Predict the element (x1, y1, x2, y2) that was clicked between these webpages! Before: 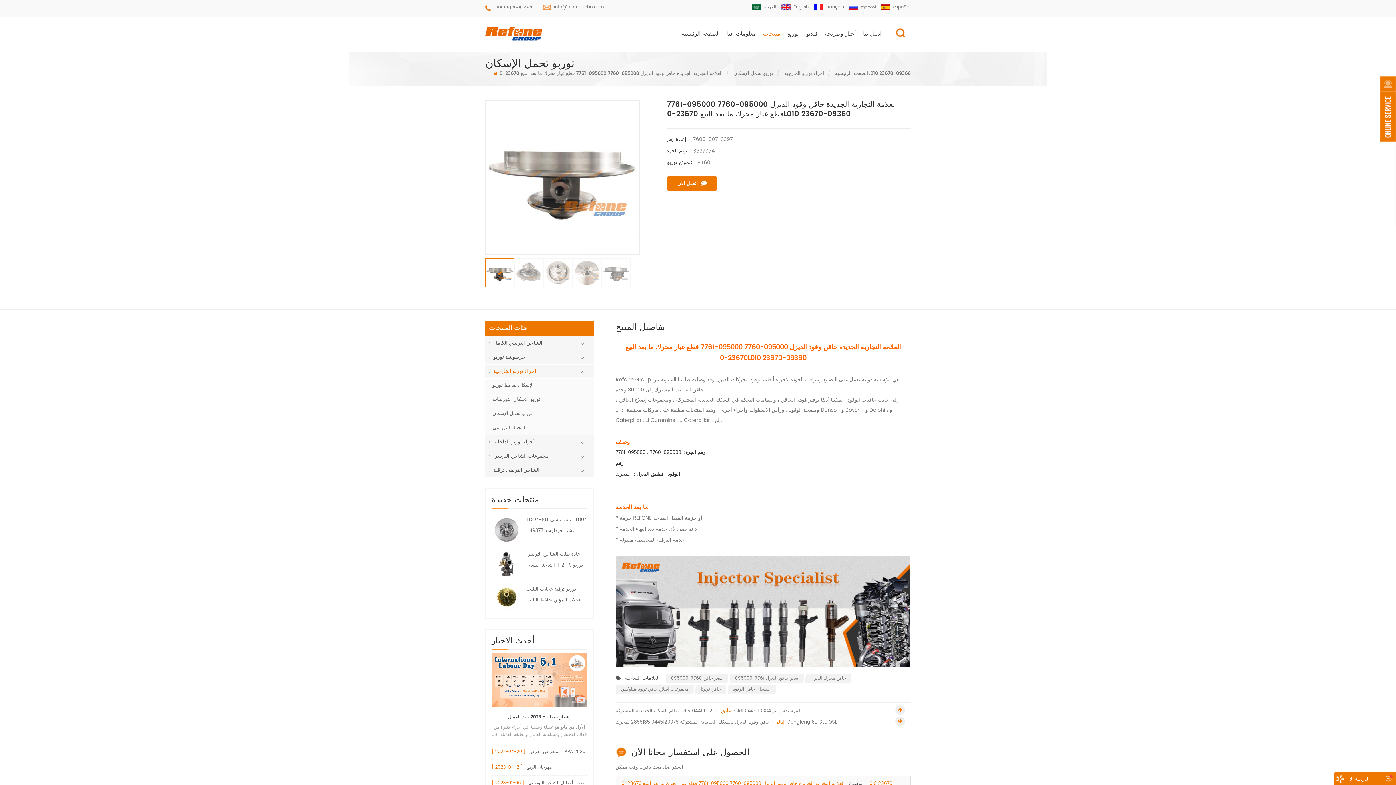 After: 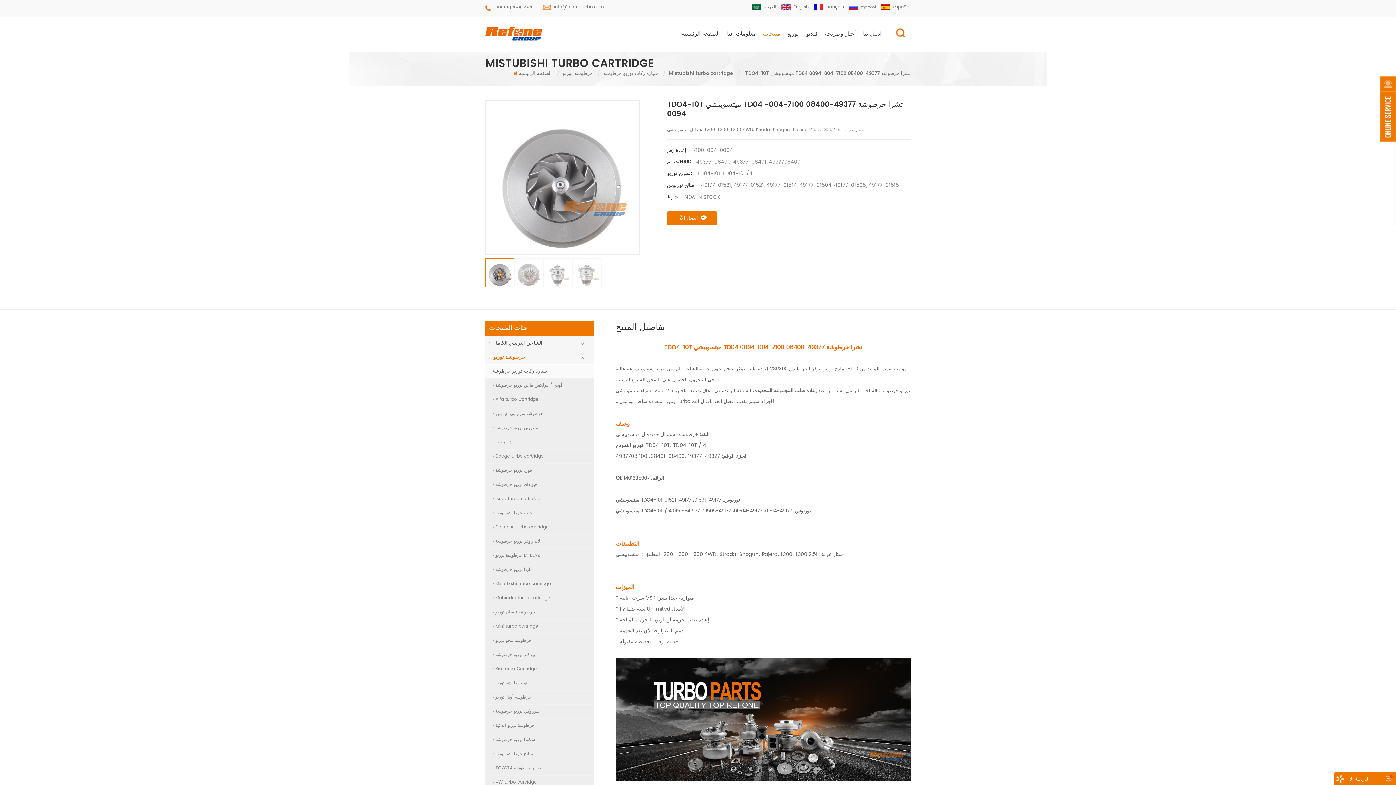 Action: label: TDO4-10T ميتسوبيشي TD04 تشرا خرطوشة 49377-08400 7100-004-0094 bbox: (526, 514, 587, 536)